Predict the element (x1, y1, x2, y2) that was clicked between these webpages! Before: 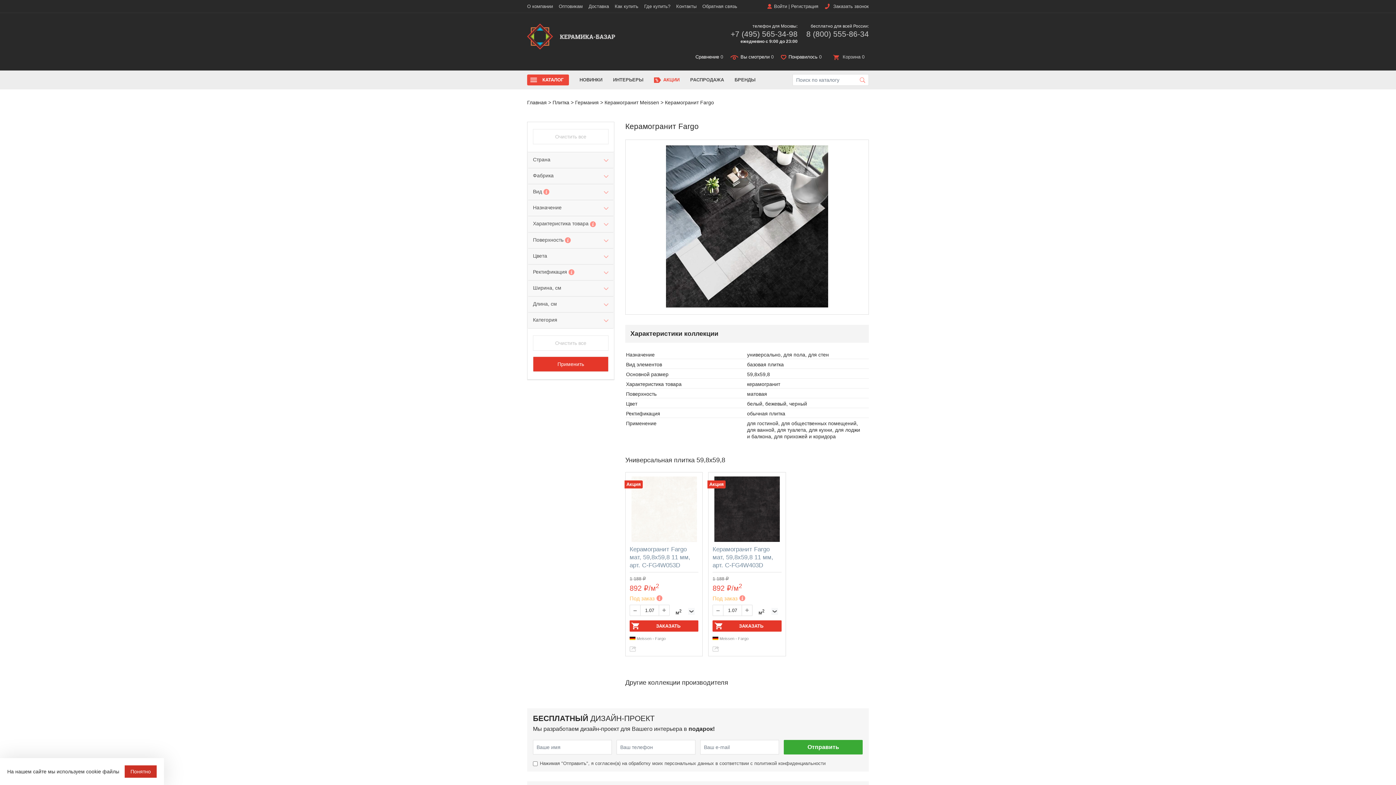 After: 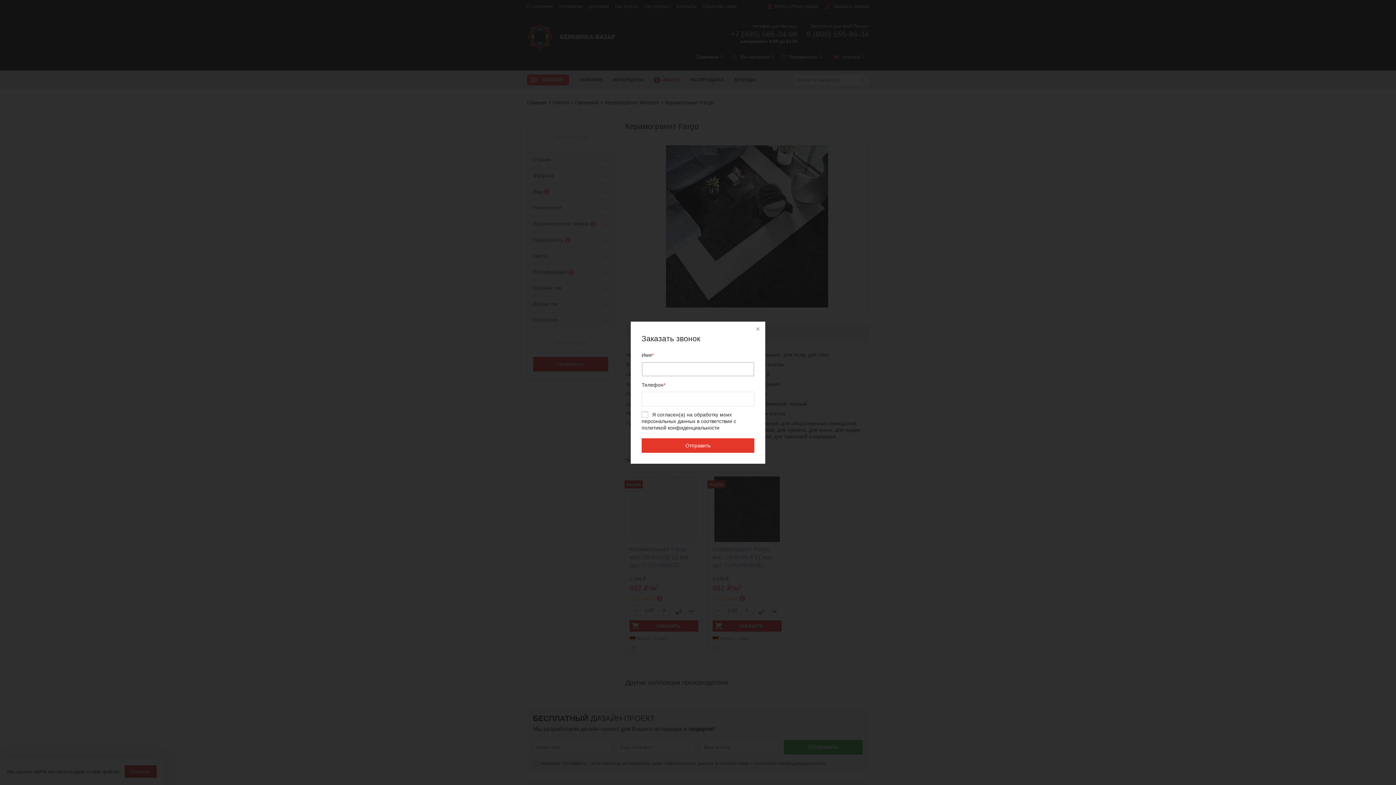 Action: label: Заказать звонок bbox: (825, 3, 869, 9)